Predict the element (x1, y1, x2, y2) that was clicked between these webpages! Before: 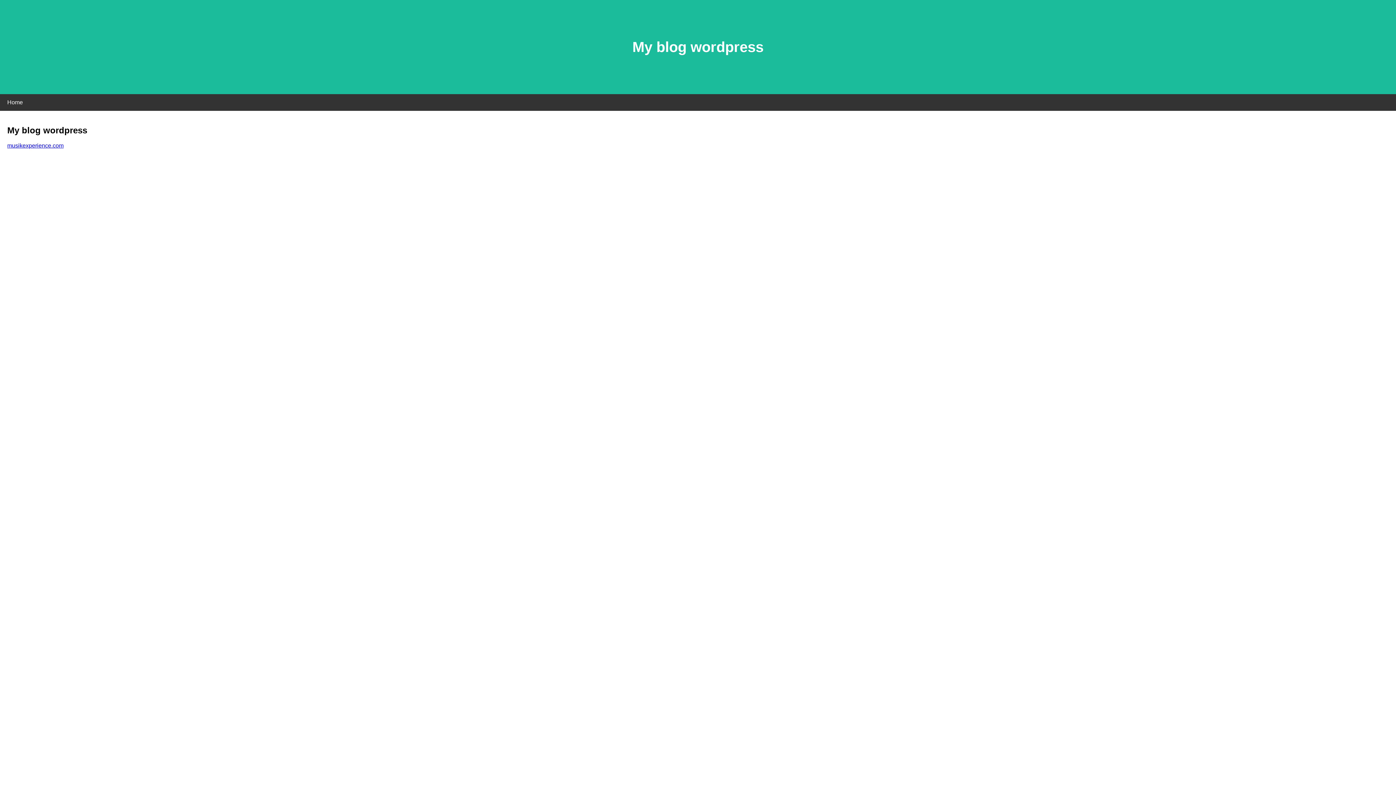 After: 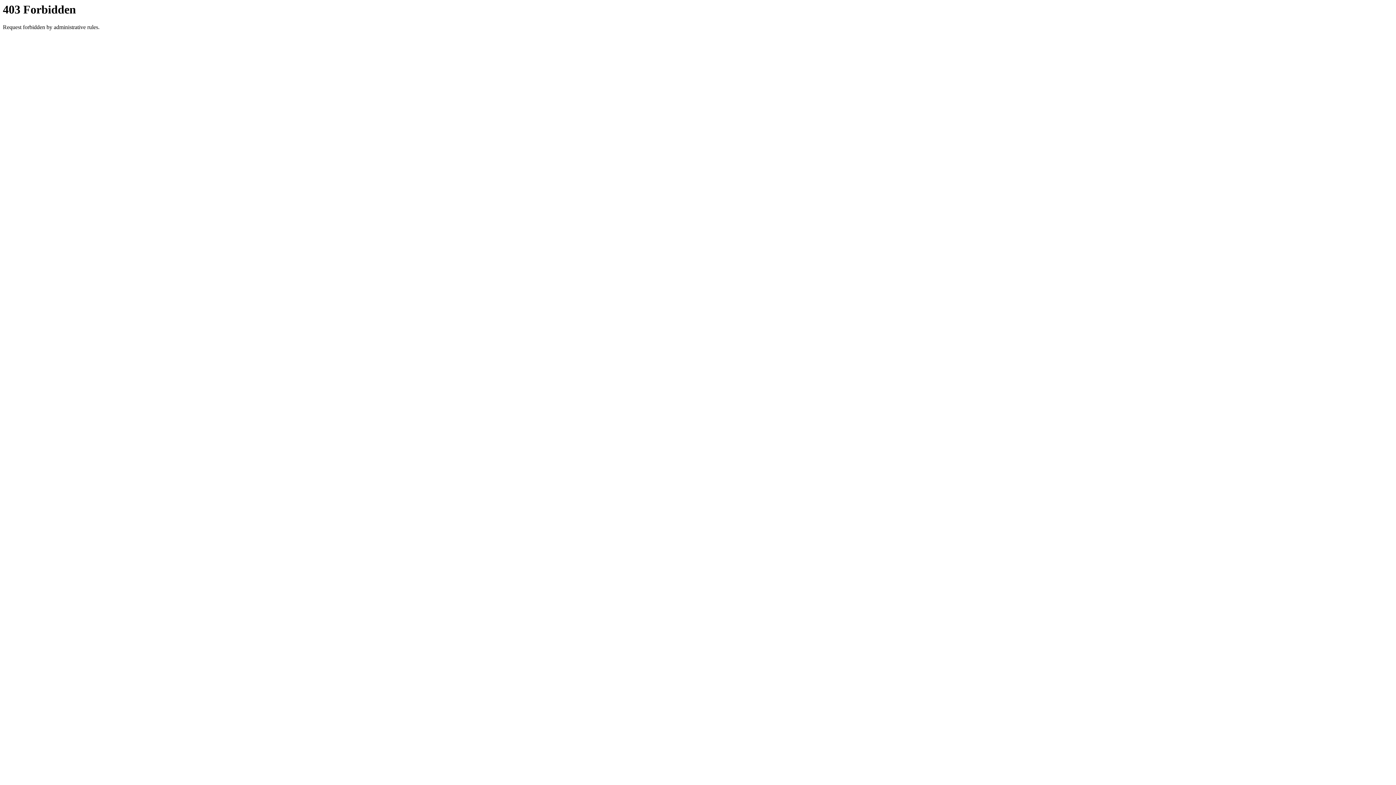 Action: label: musikexperience.com bbox: (7, 142, 63, 148)